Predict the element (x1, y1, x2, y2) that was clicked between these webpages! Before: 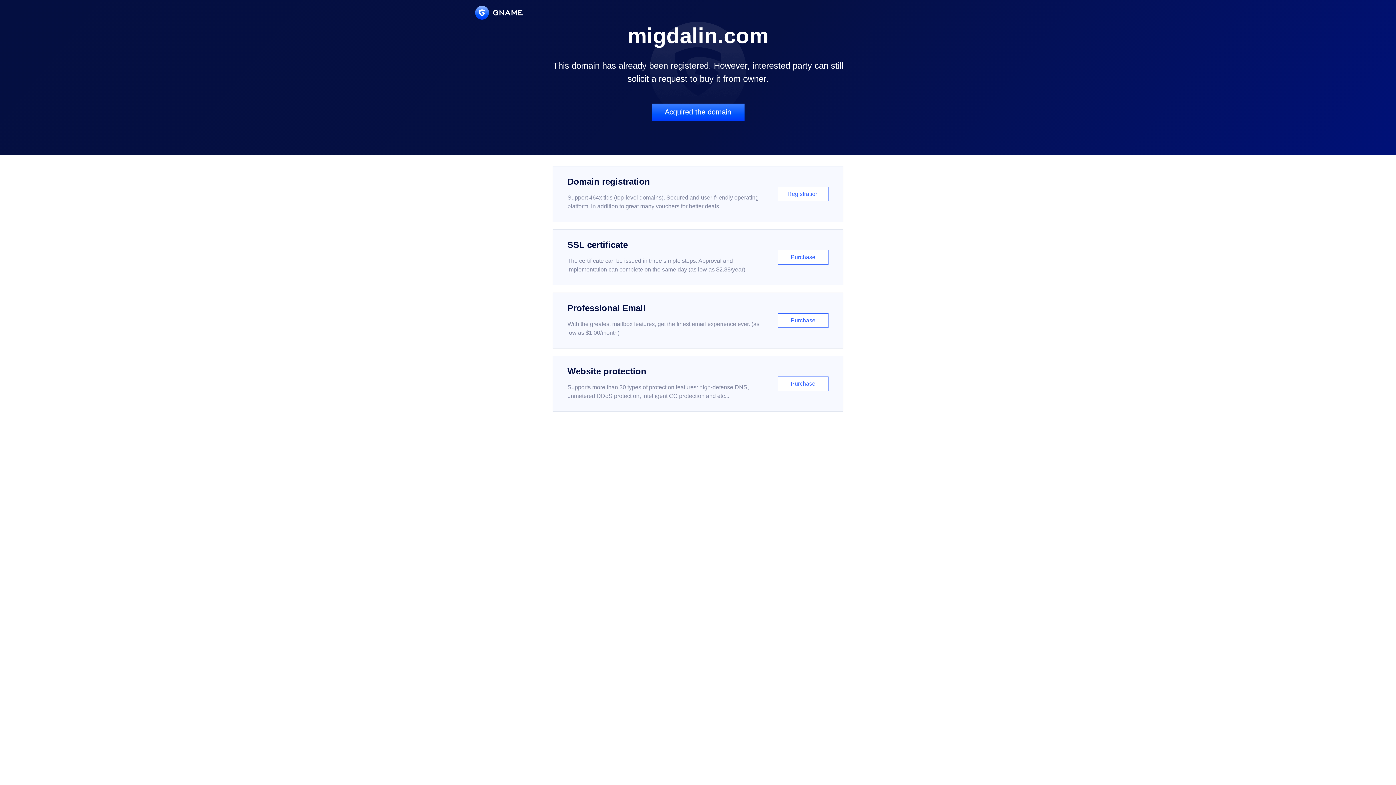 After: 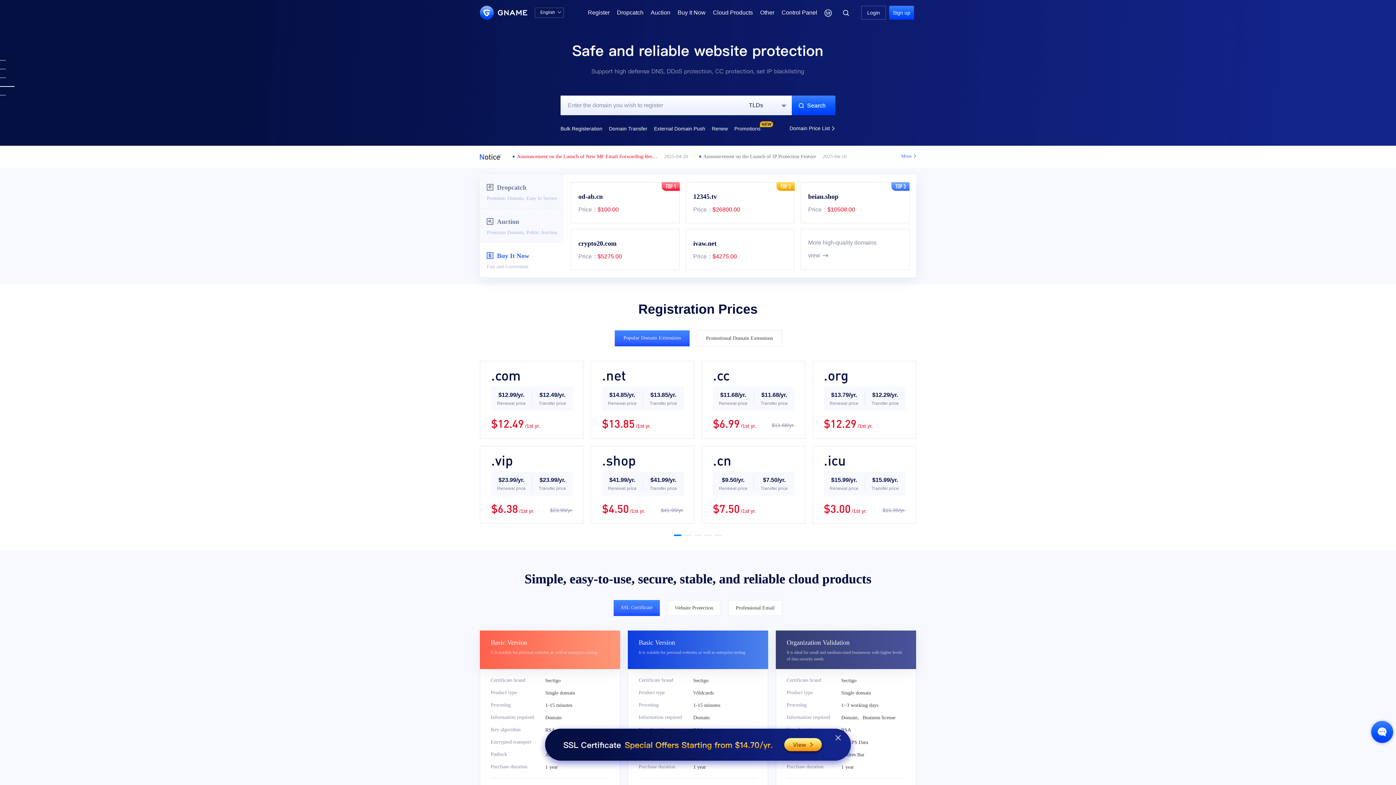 Action: bbox: (475, 5, 522, 19)